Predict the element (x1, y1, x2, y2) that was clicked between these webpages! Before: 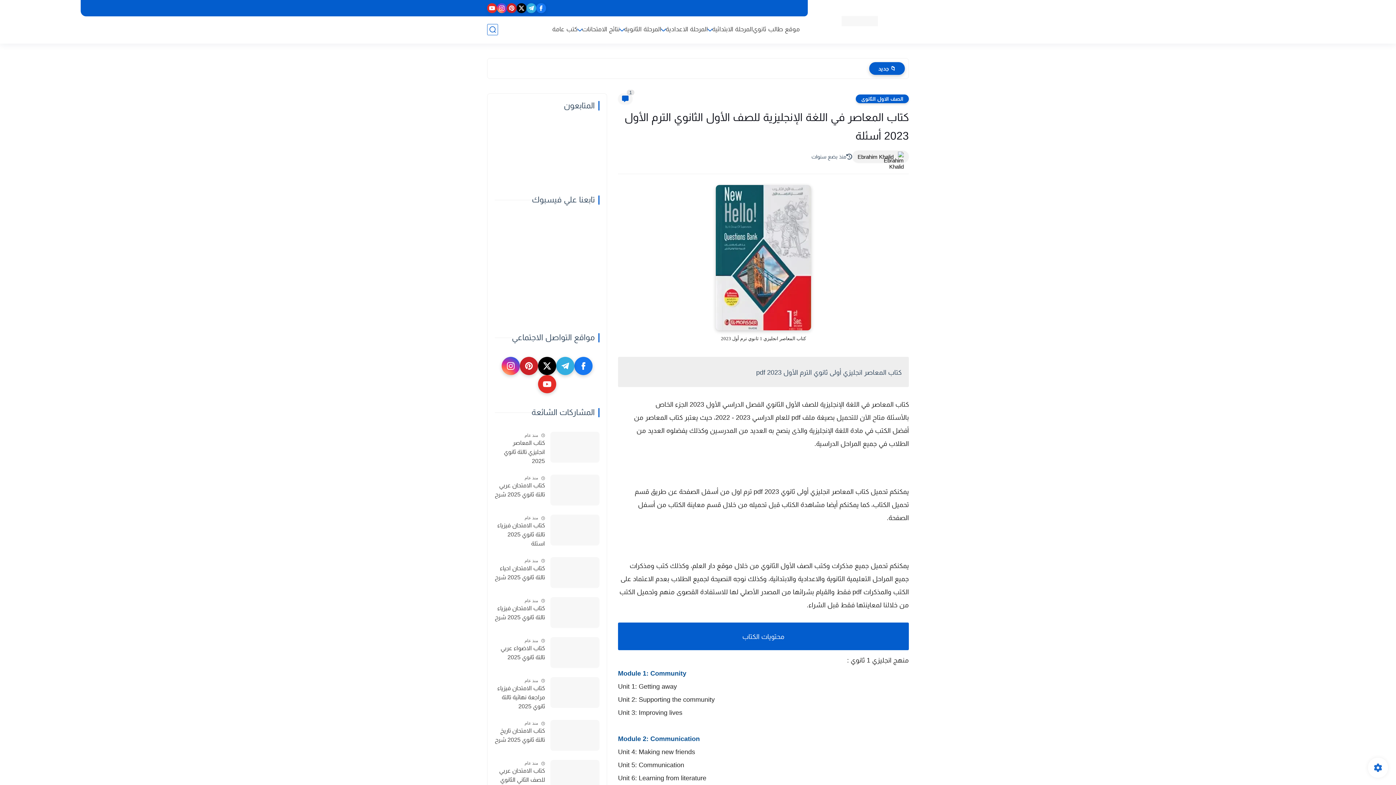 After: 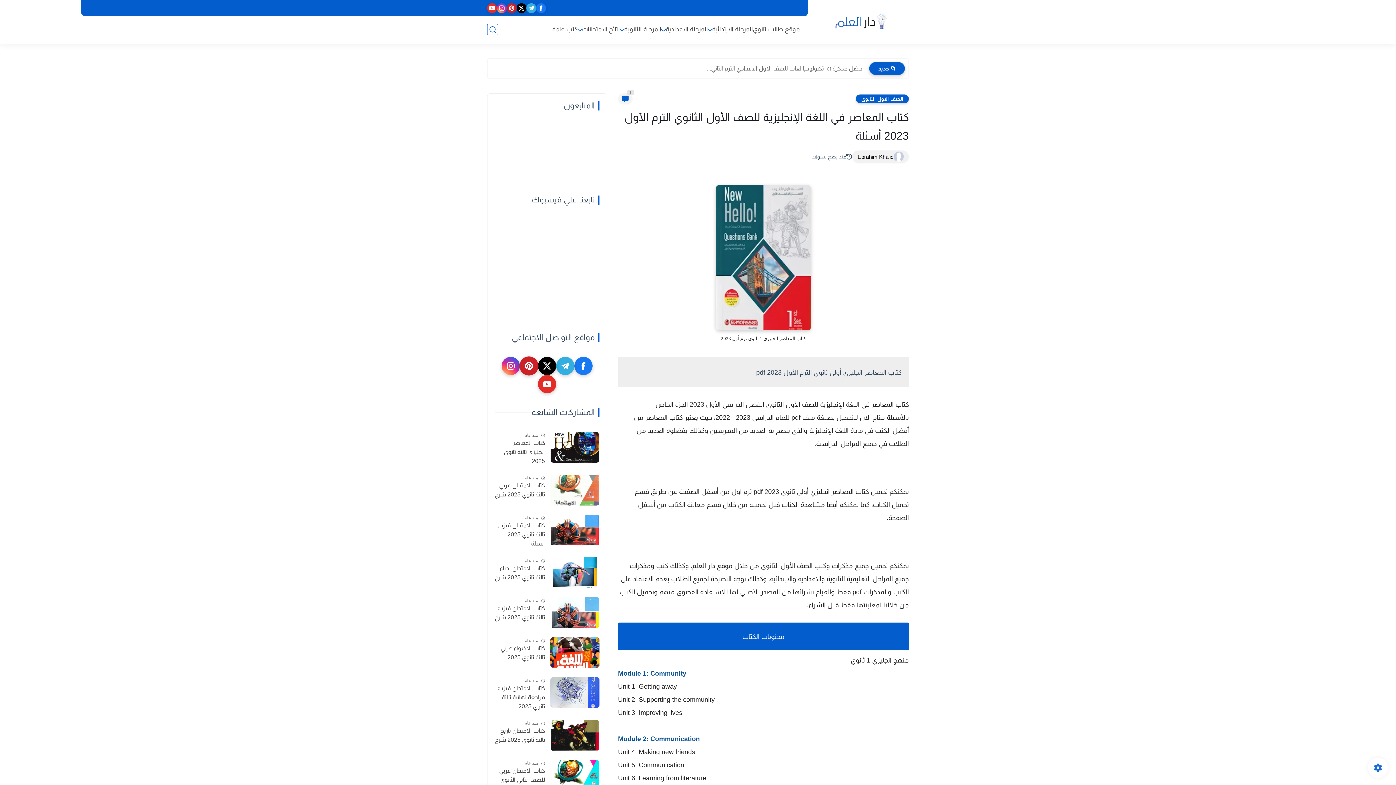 Action: bbox: (520, 357, 538, 375)